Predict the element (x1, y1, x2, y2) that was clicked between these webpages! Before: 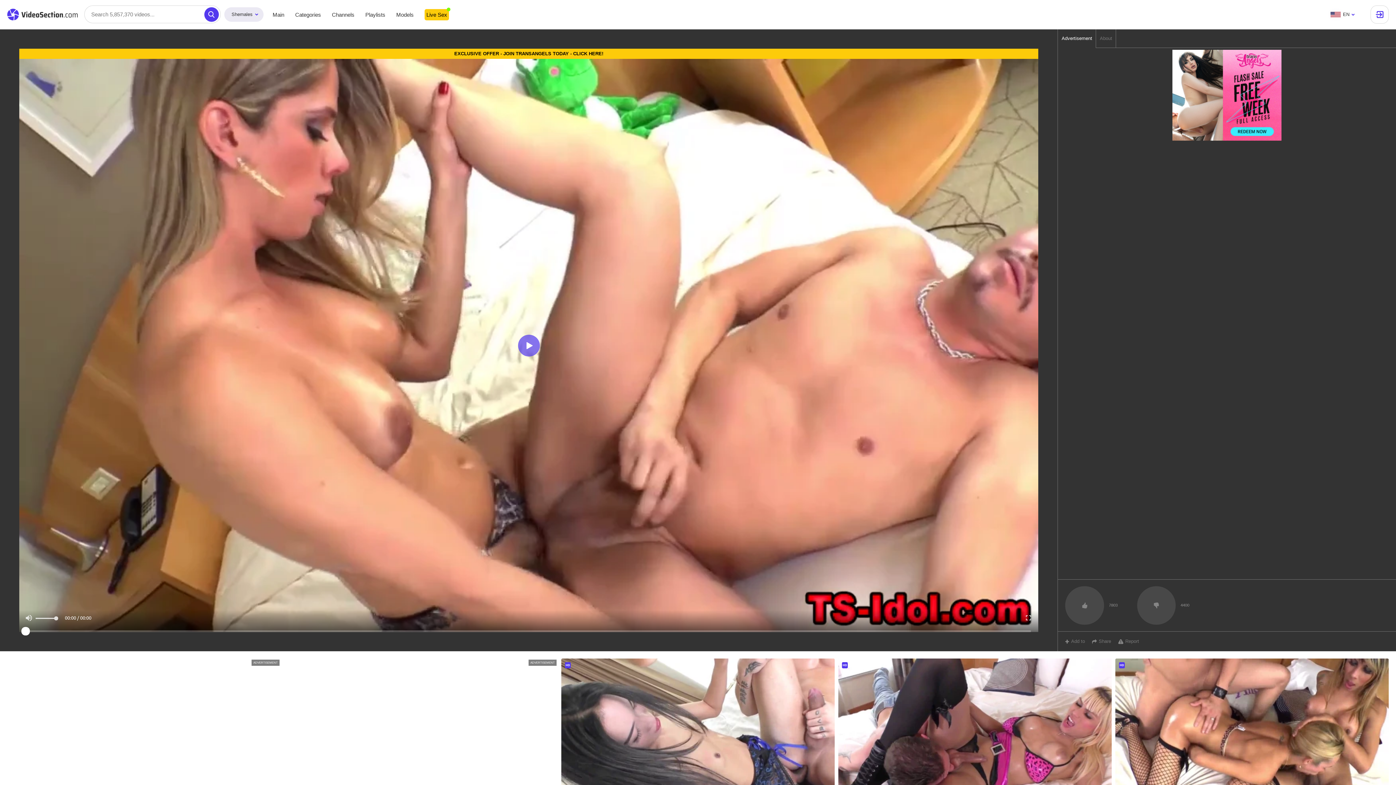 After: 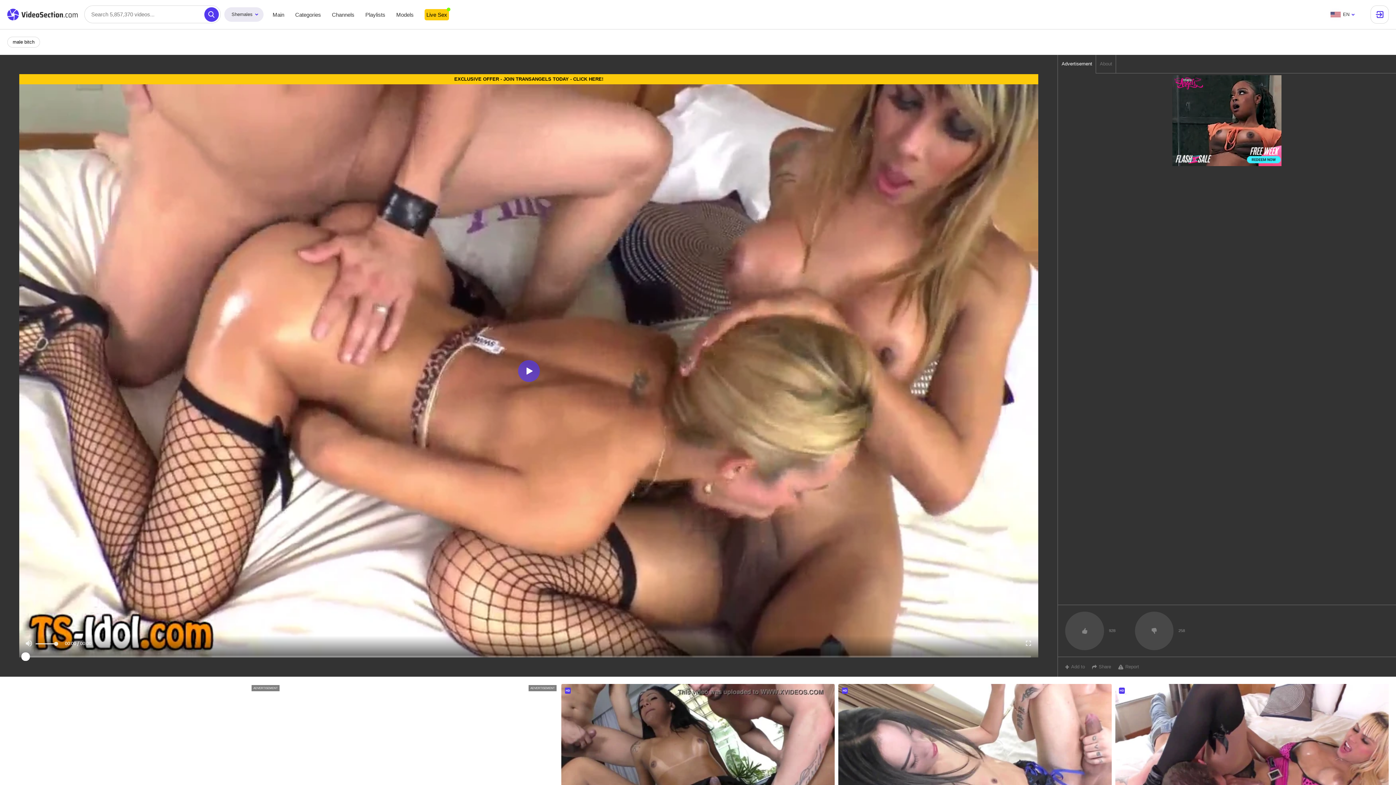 Action: label: HD bbox: (1115, 658, 1389, 812)